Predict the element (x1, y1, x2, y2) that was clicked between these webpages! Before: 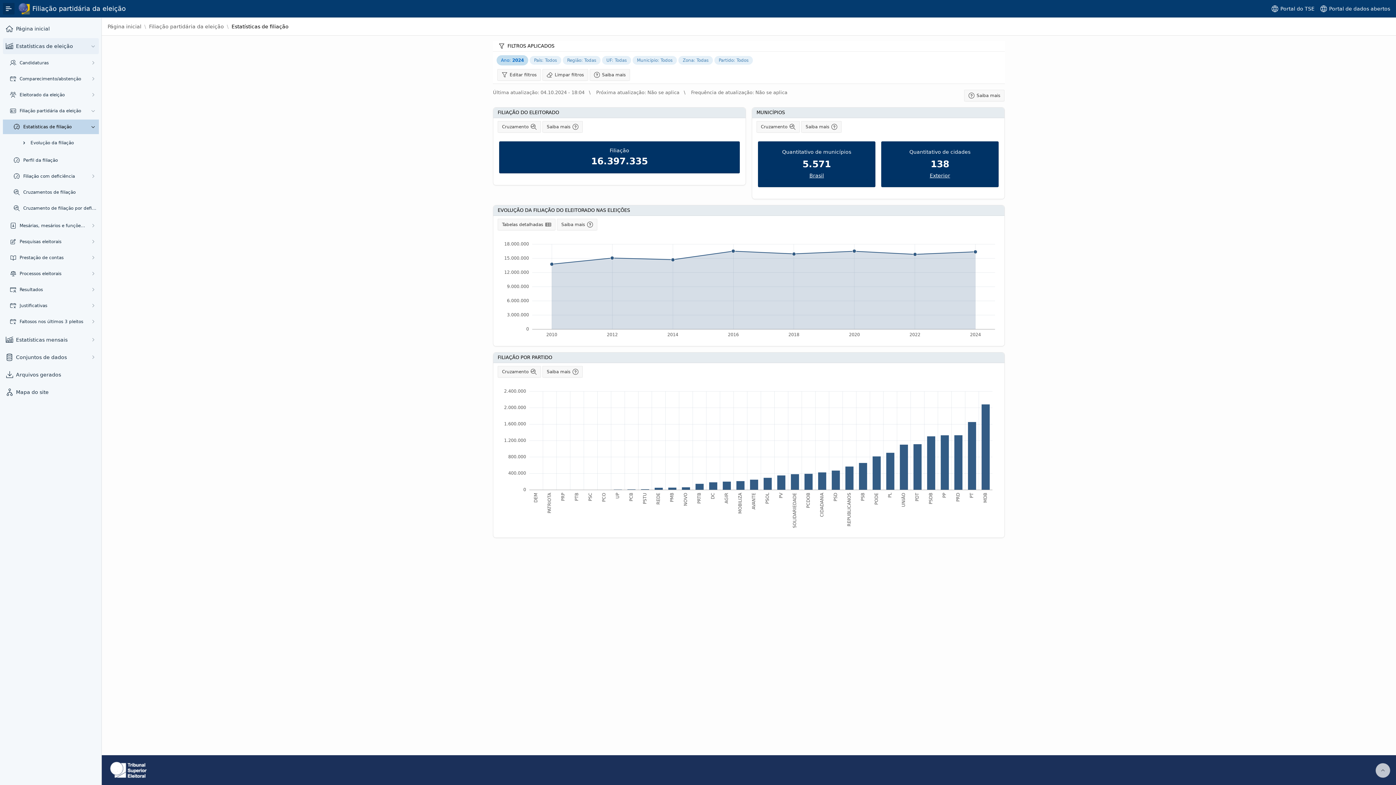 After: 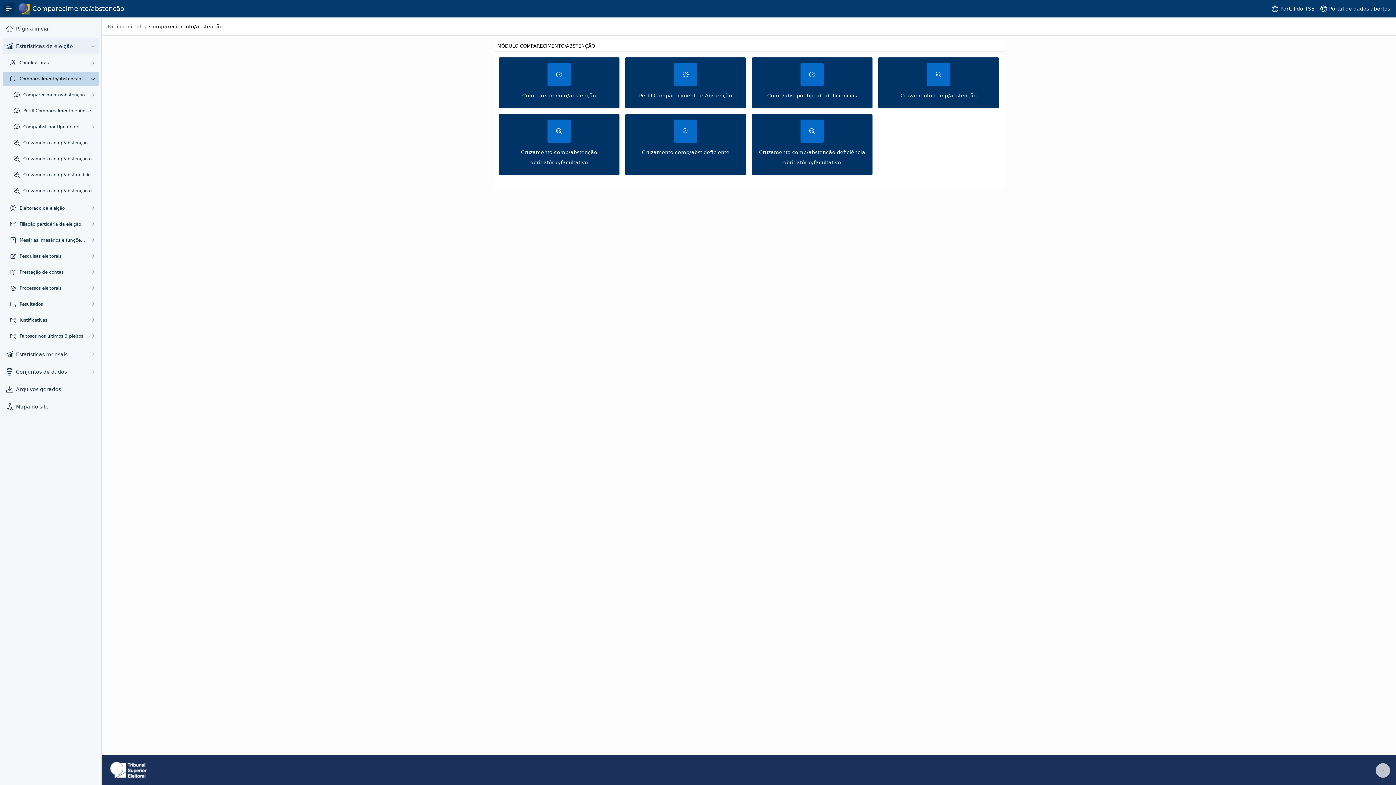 Action: label: Comparecimento/abstenção bbox: (19, 76, 85, 81)